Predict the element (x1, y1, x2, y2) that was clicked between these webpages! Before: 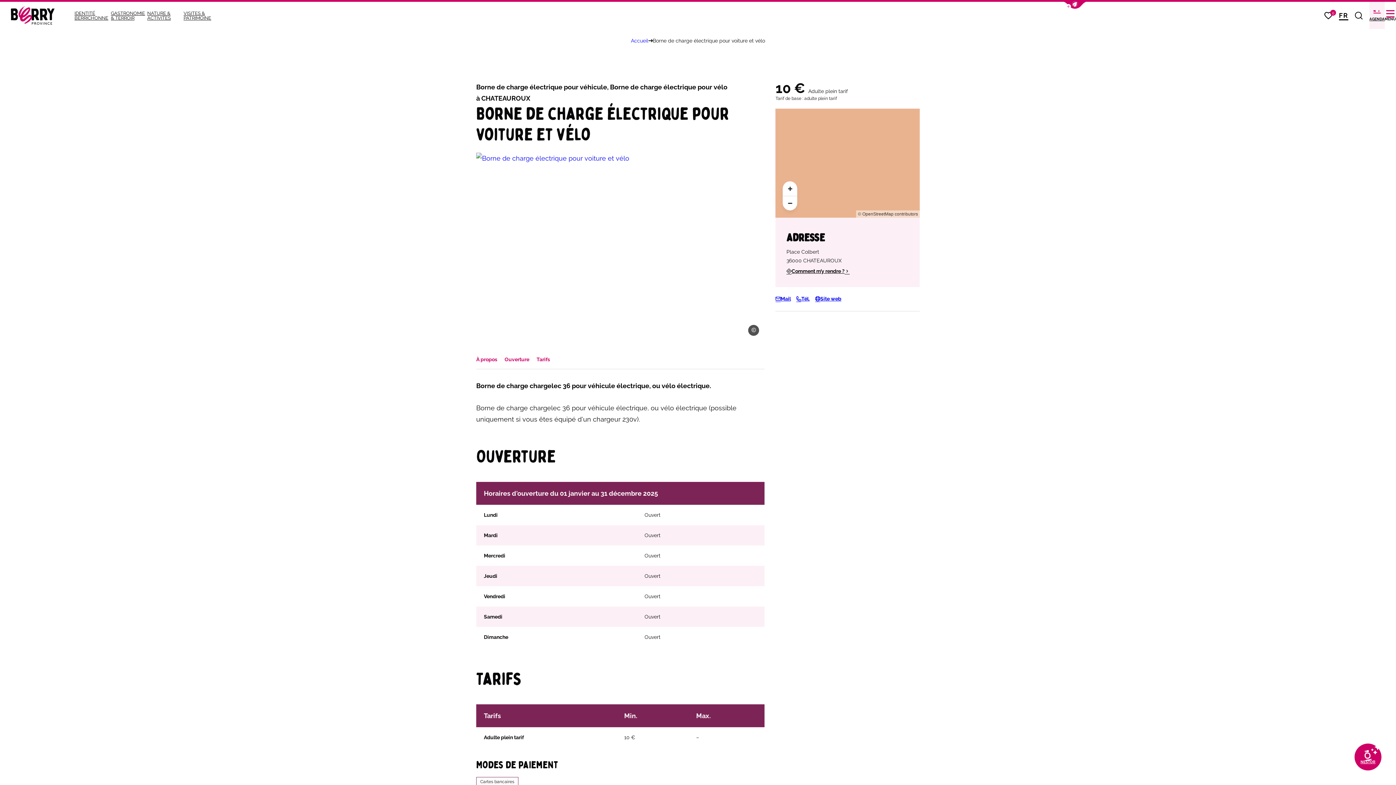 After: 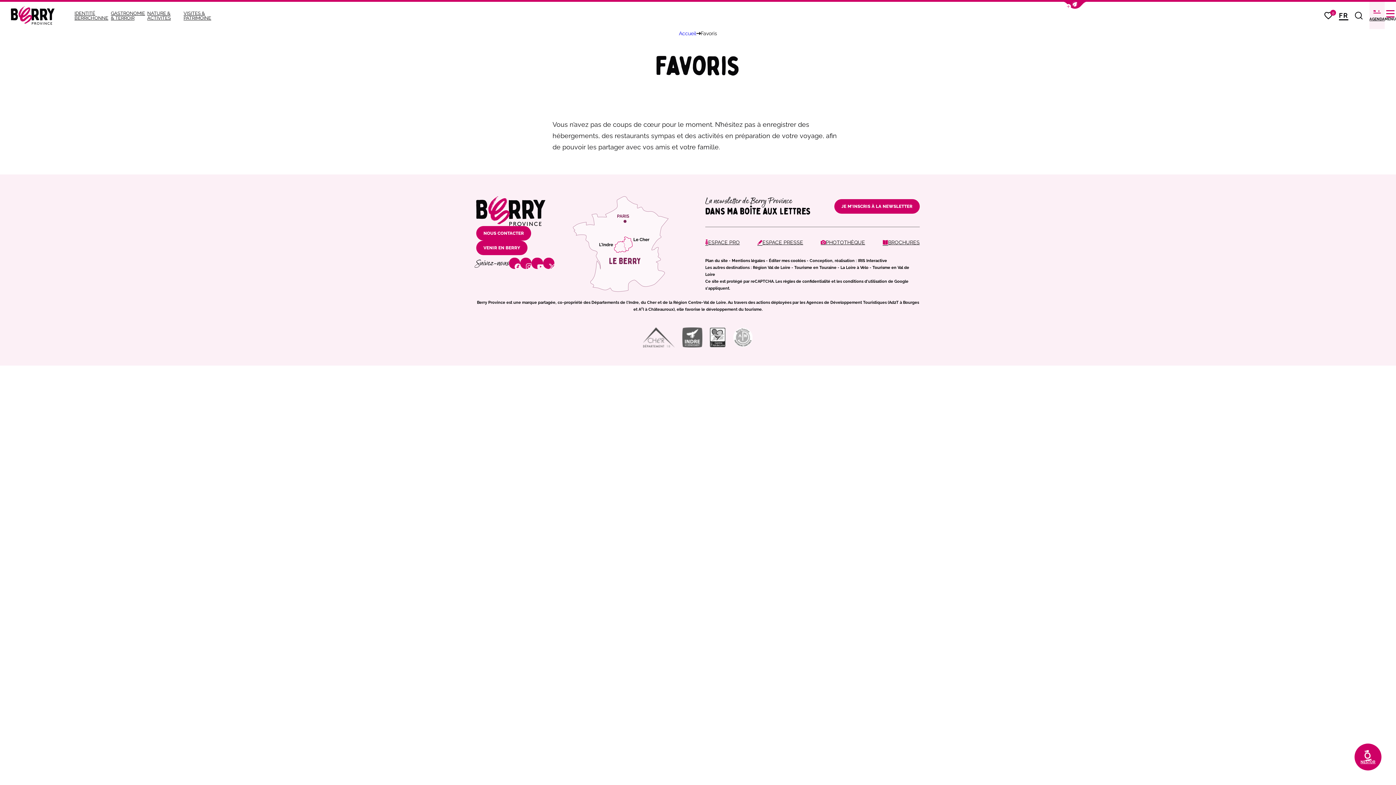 Action: label: MES FAVORIS
0 bbox: (1324, 11, 1332, 19)